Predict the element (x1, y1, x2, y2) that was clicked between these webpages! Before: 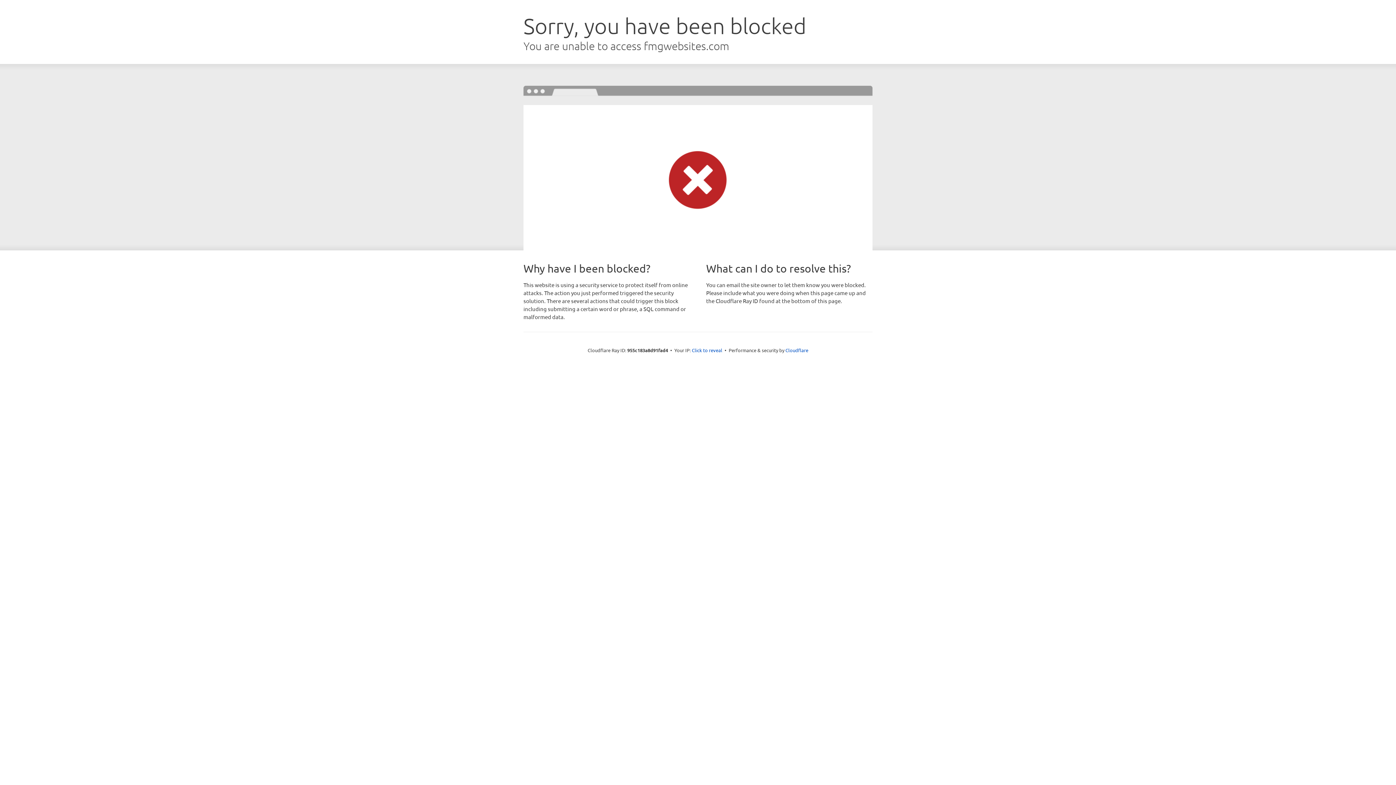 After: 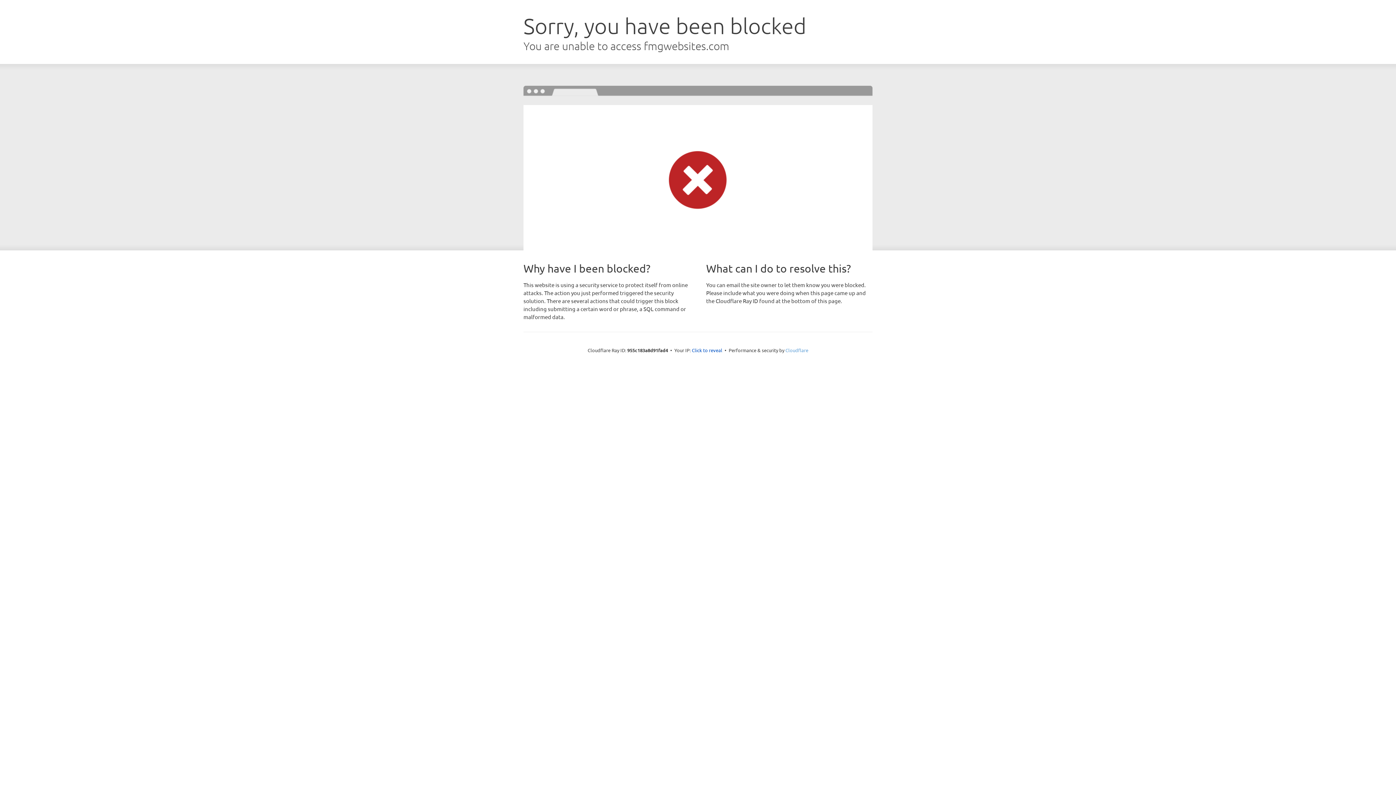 Action: bbox: (785, 347, 808, 353) label: Cloudflare